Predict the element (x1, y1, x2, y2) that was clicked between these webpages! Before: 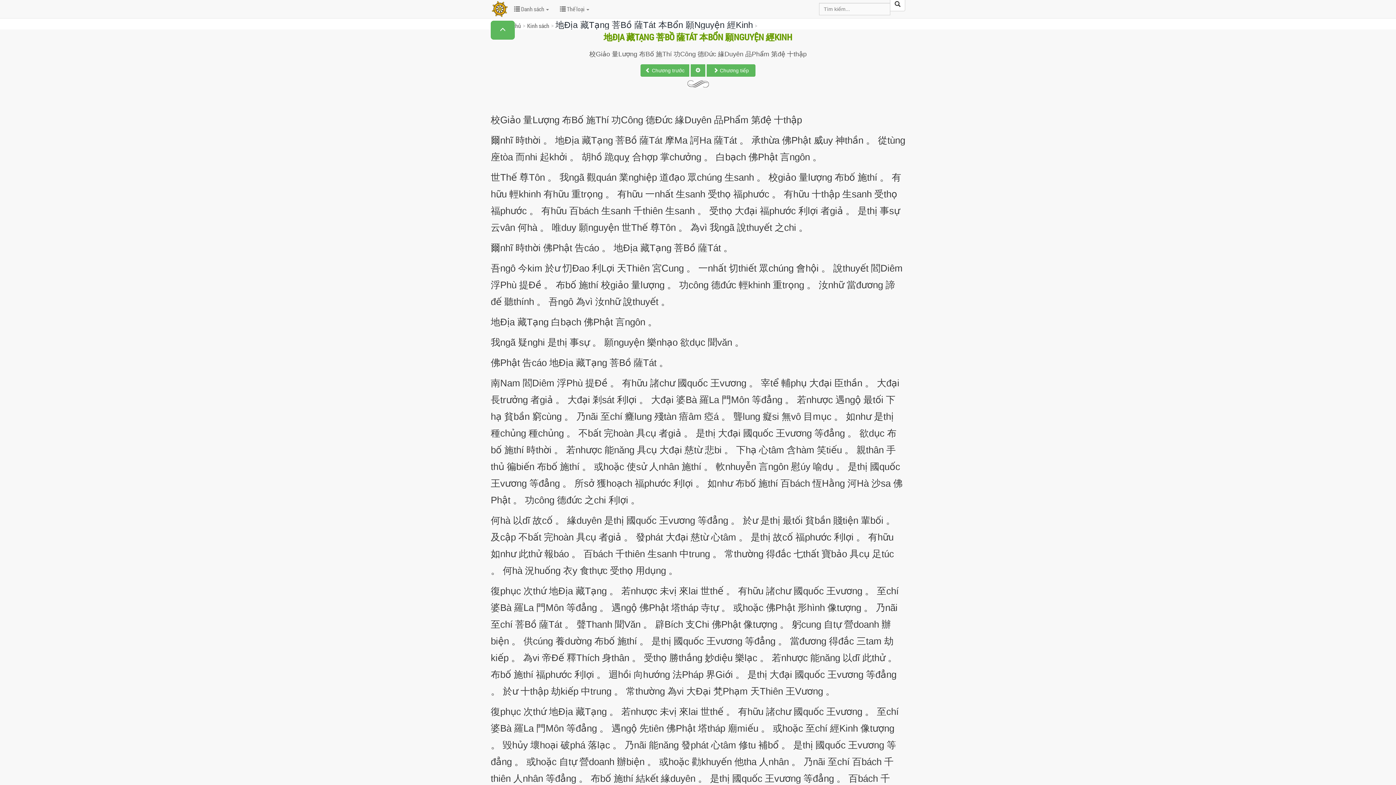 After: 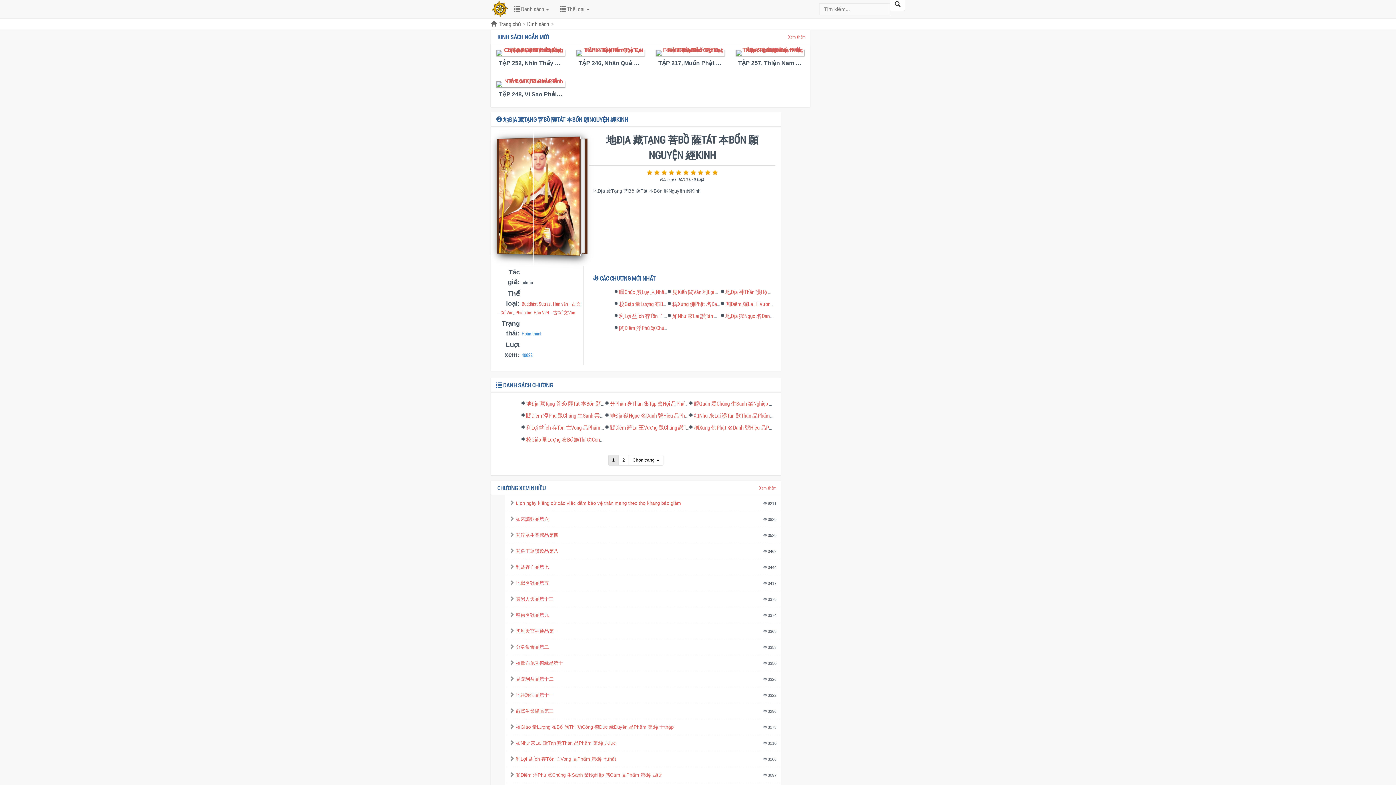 Action: label: 地ĐỊA 藏TẠNG 菩BỒ 薩TÁT 本BỔN 願NGUYỆN 經KINH bbox: (603, 29, 792, 45)